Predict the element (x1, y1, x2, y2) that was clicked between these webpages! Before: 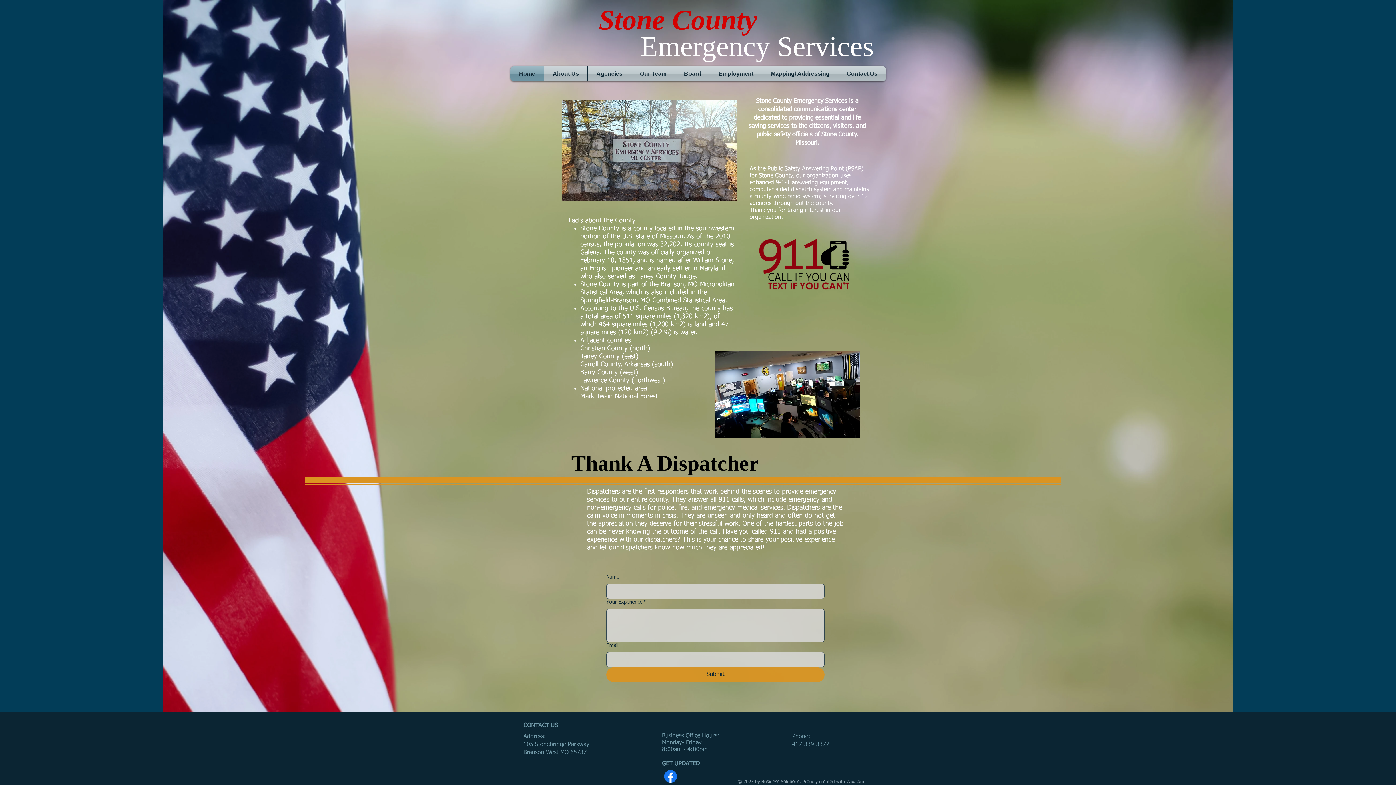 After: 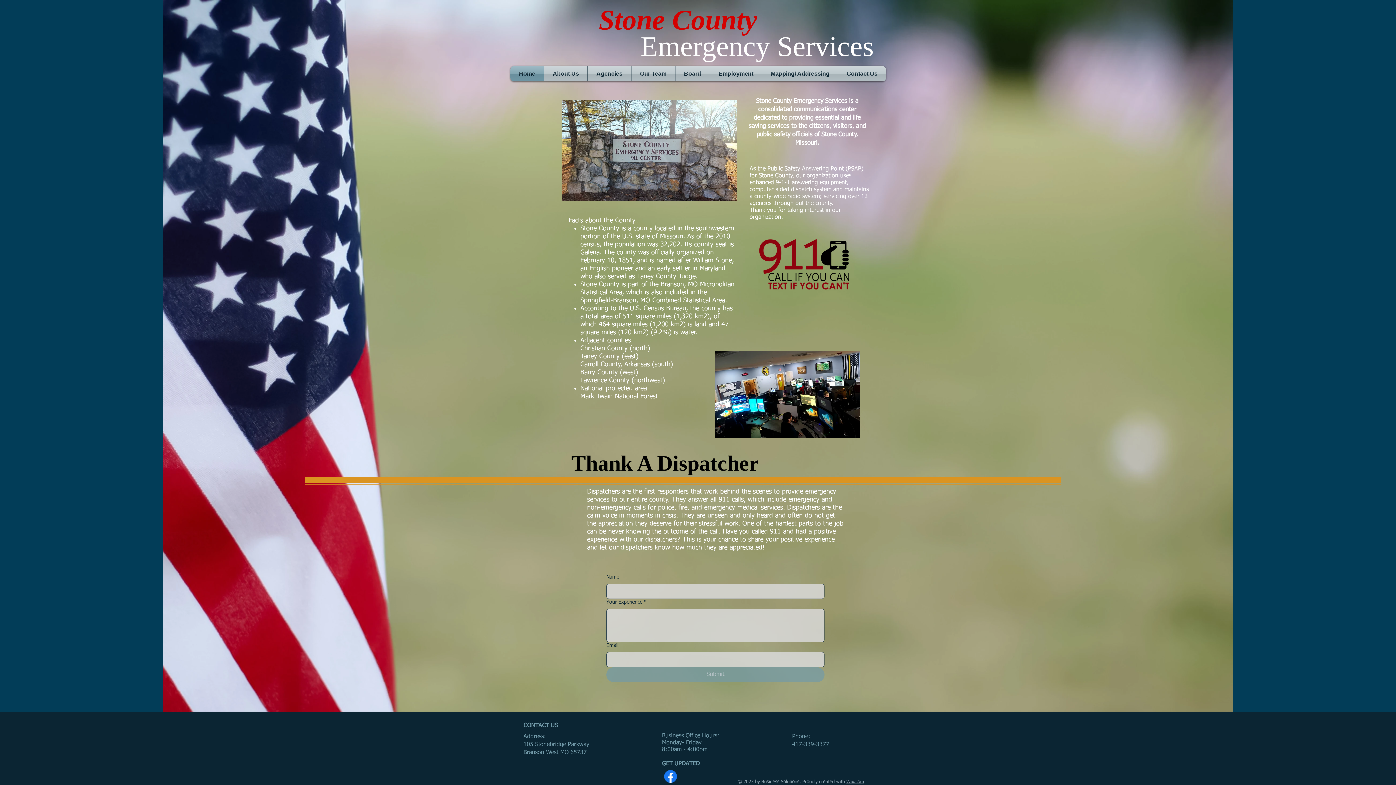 Action: label: Submit bbox: (606, 667, 824, 682)